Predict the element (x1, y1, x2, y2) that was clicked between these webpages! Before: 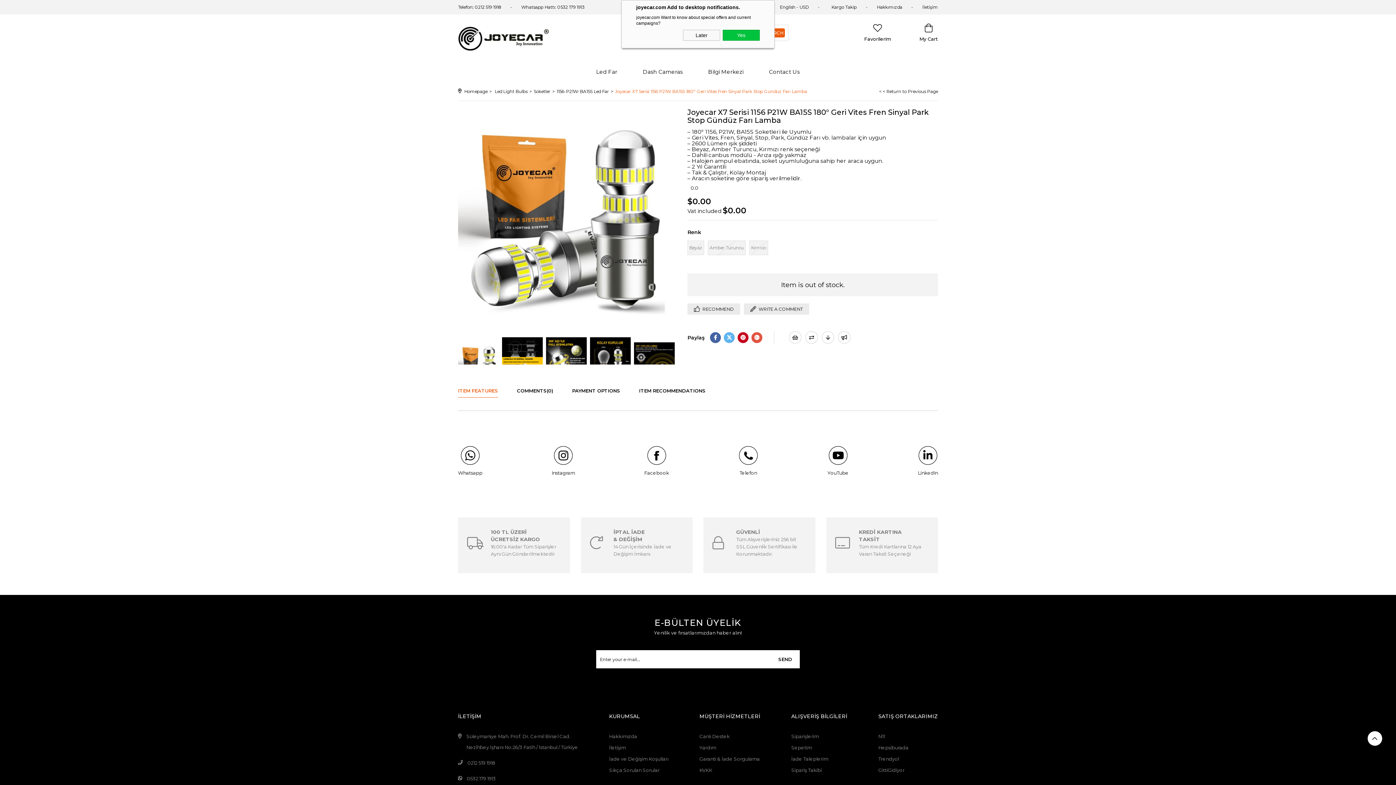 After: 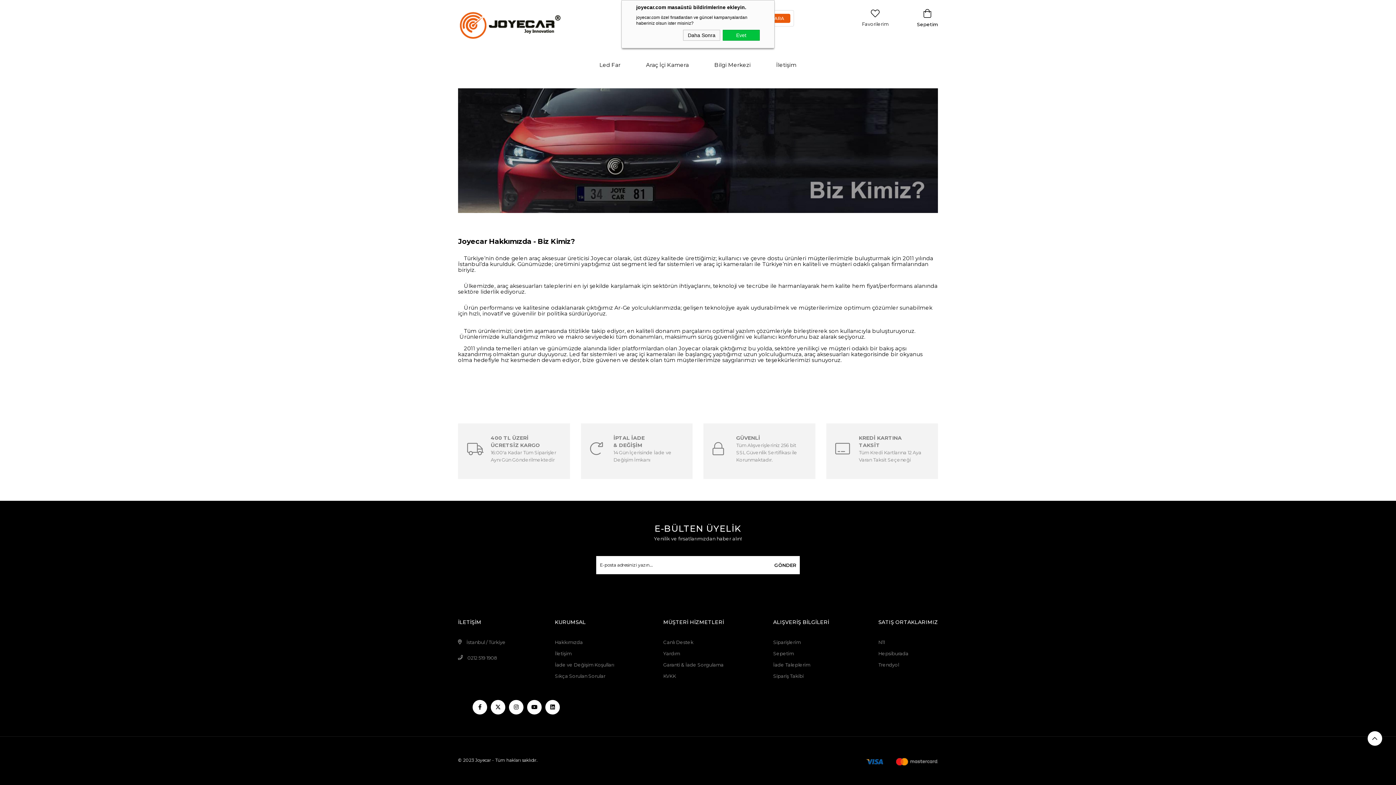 Action: label: Hakkımızda bbox: (877, 4, 902, 9)